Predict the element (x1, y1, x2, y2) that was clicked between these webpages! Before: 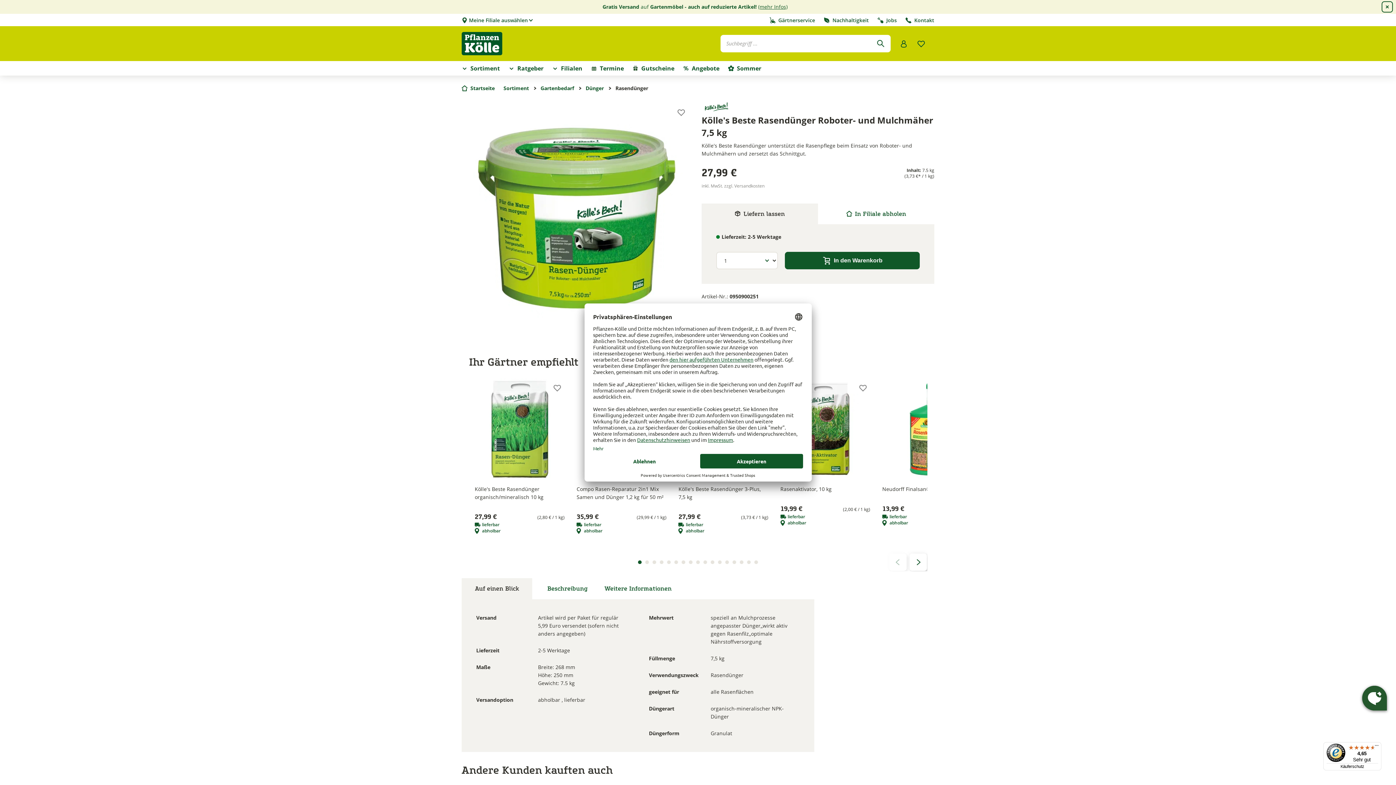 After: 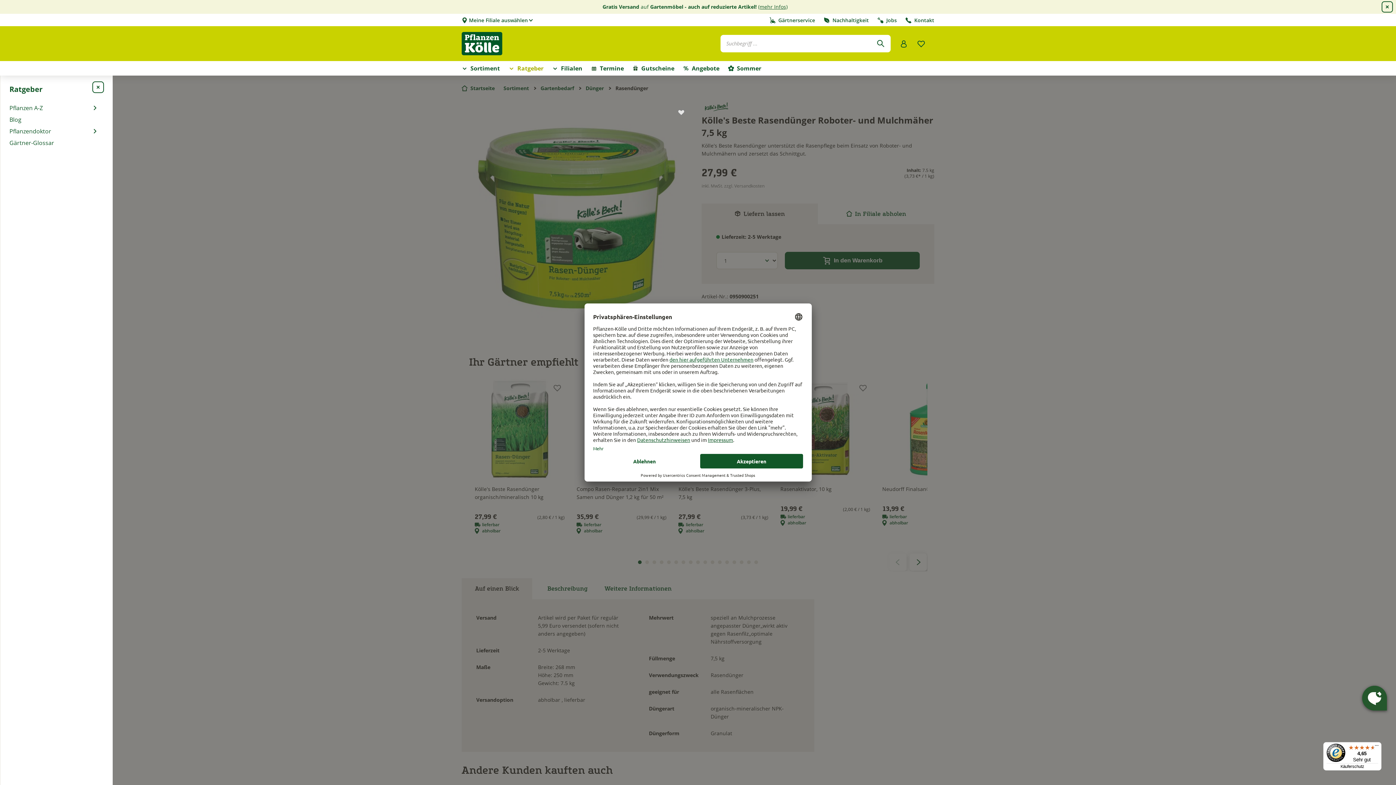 Action: bbox: (504, 61, 548, 75) label: Ratgeber